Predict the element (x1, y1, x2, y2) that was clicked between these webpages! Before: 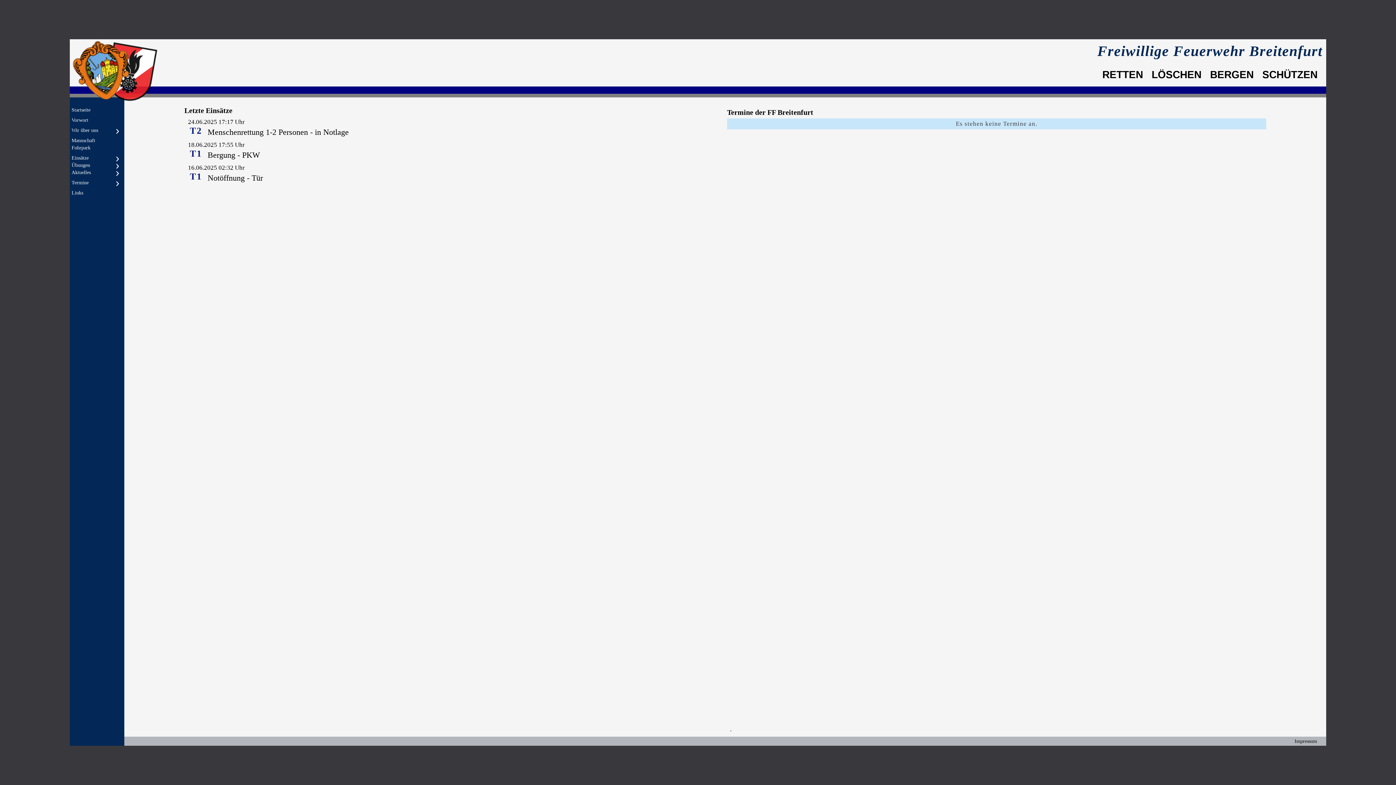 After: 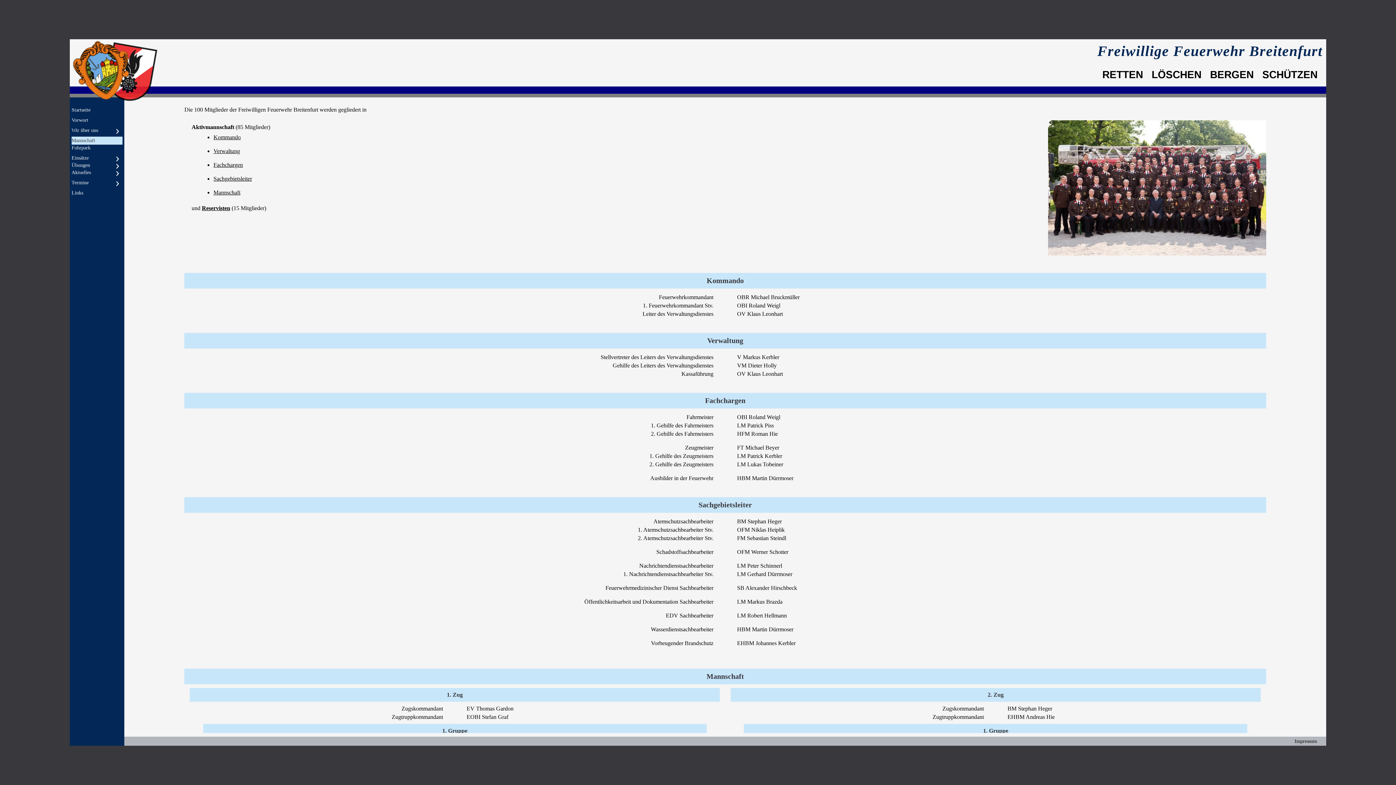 Action: bbox: (71, 136, 122, 144) label: Mannschaft